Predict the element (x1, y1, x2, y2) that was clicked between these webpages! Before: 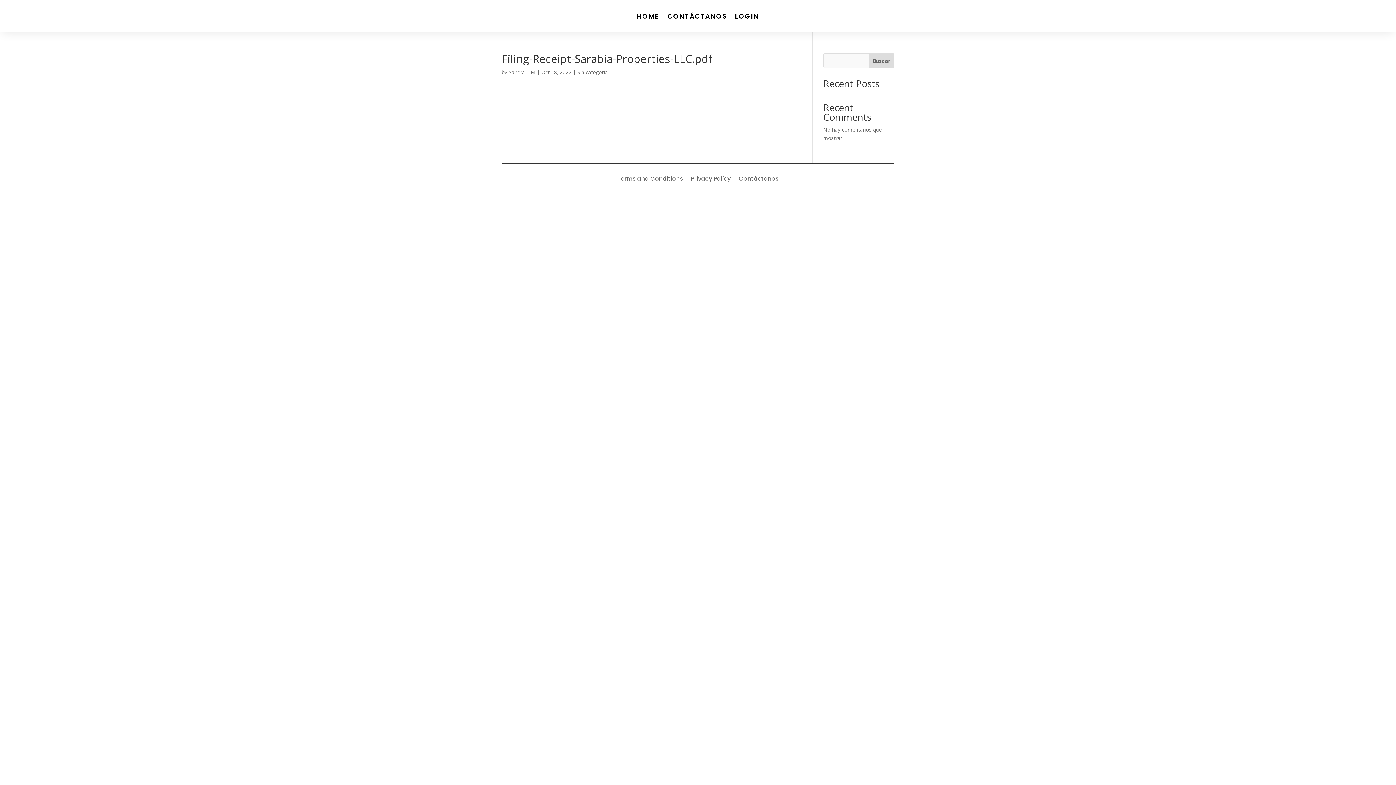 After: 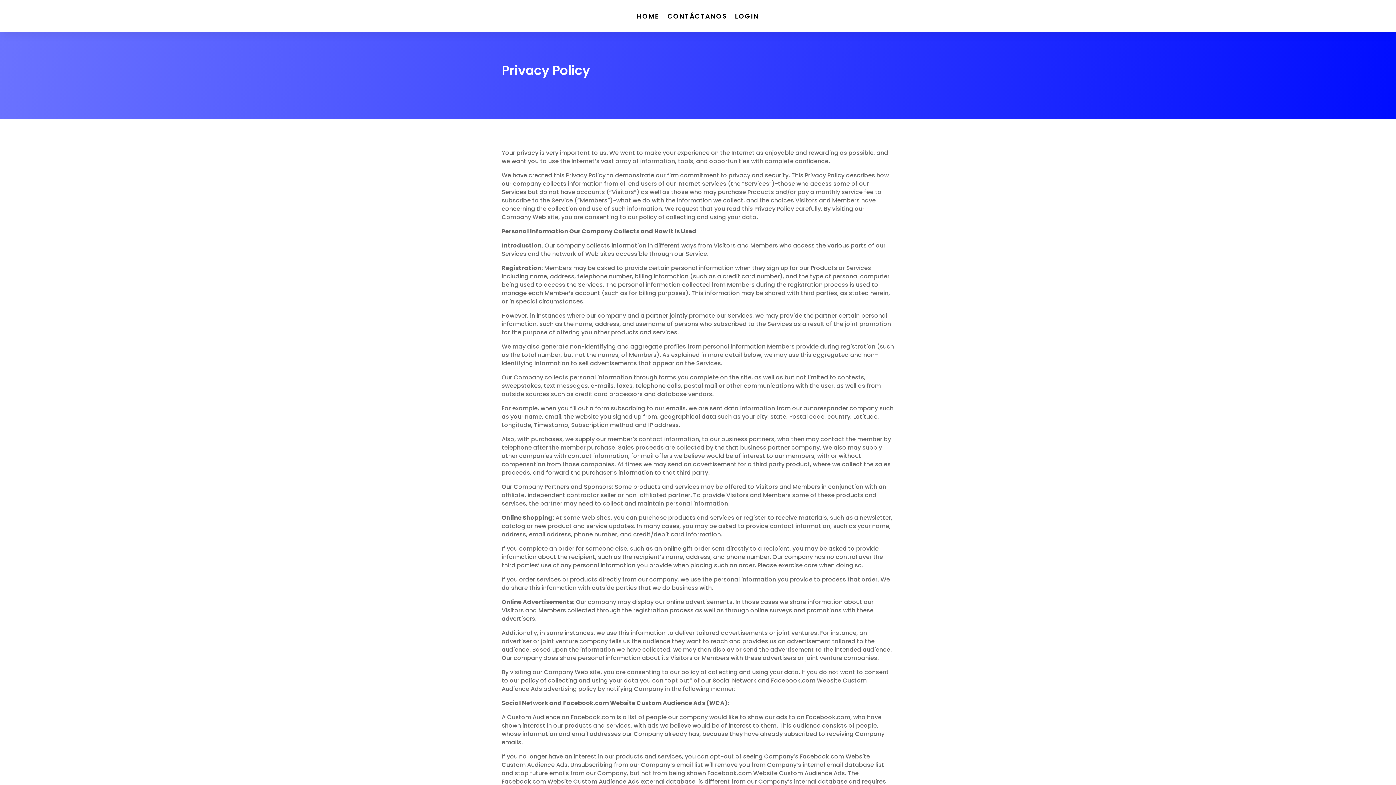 Action: bbox: (691, 176, 730, 184) label: Privacy Policy